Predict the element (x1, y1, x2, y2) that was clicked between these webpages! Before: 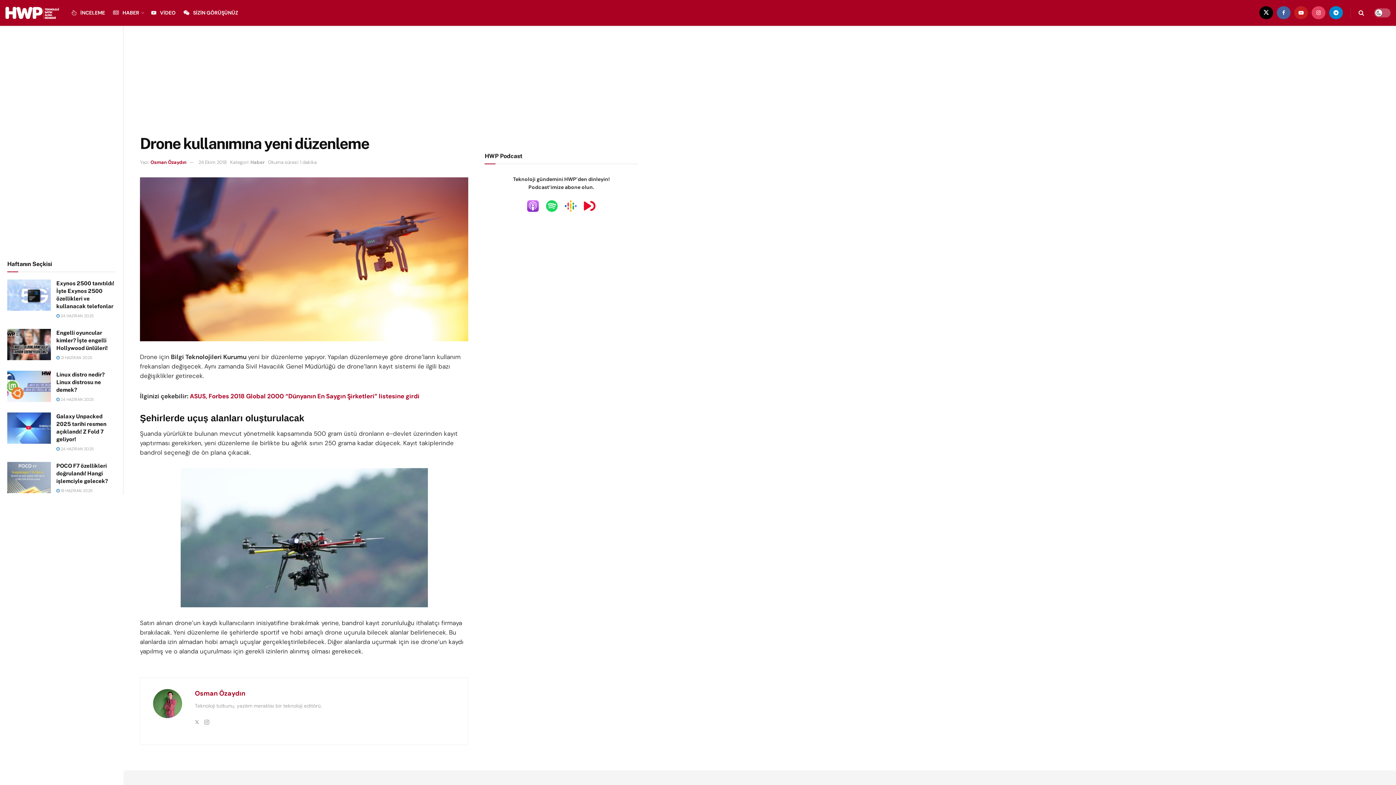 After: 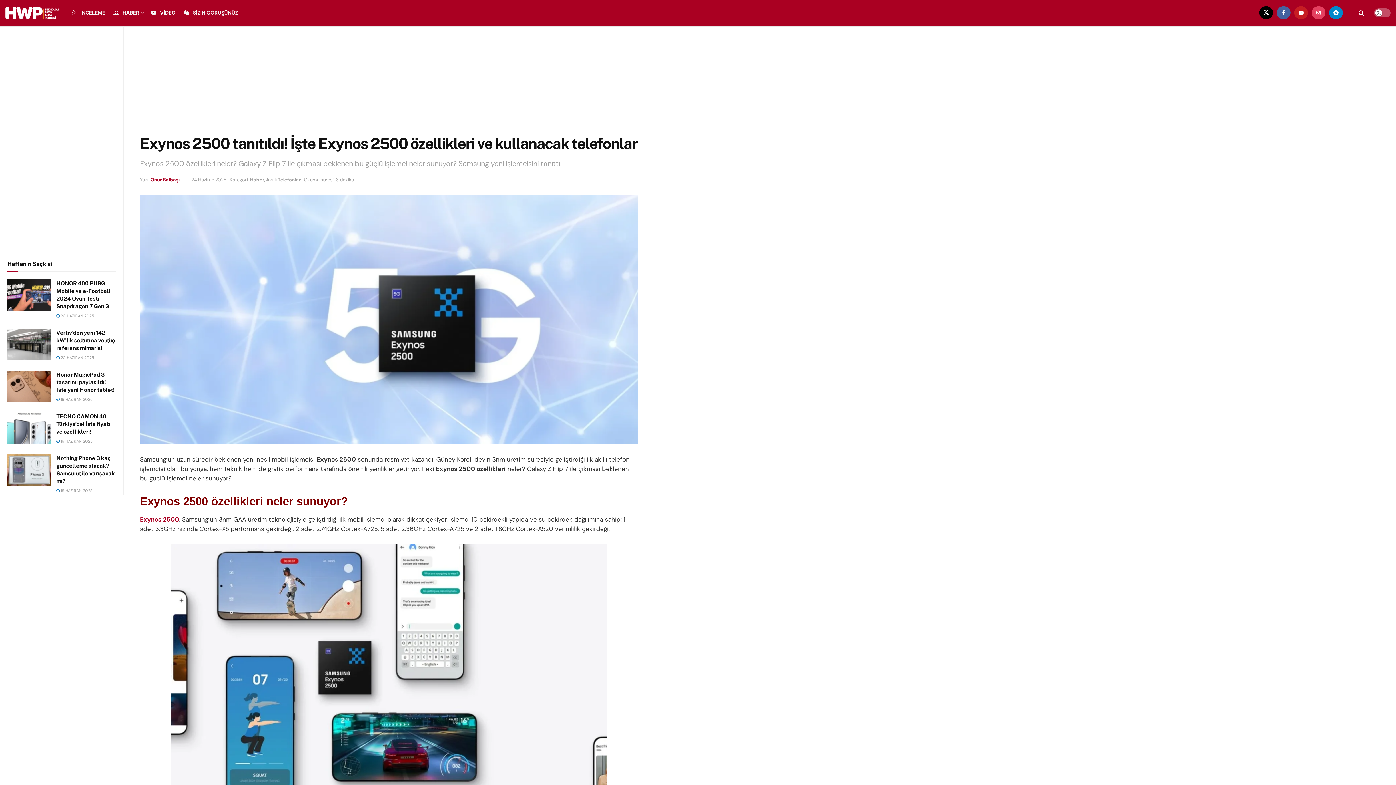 Action: label: Read article: Exynos 2500 tanıtıldı! İşte Exynos 2500 özellikleri ve kullanacak telefonlar bbox: (7, 279, 50, 310)